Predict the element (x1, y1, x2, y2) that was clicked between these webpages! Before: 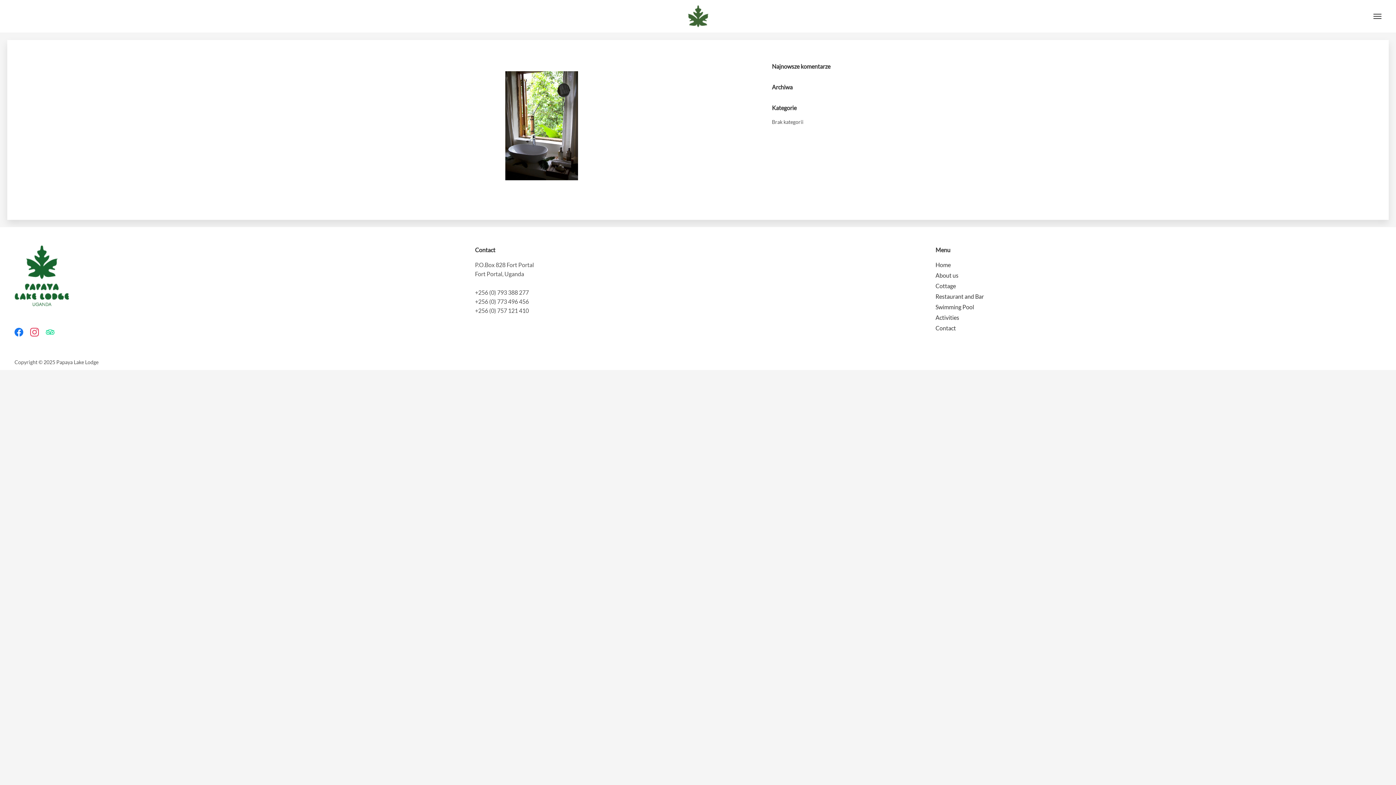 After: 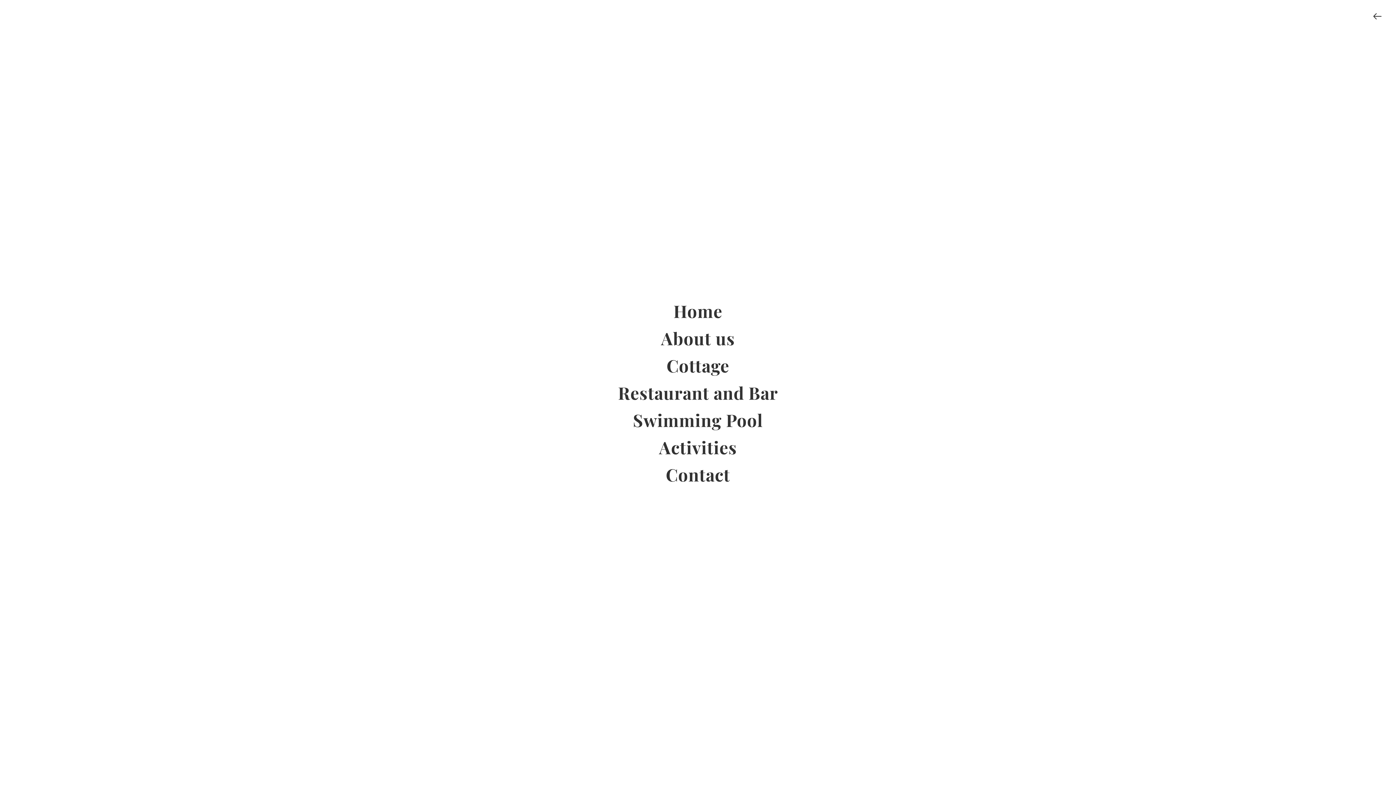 Action: bbox: (1368, 5, 1387, 27)